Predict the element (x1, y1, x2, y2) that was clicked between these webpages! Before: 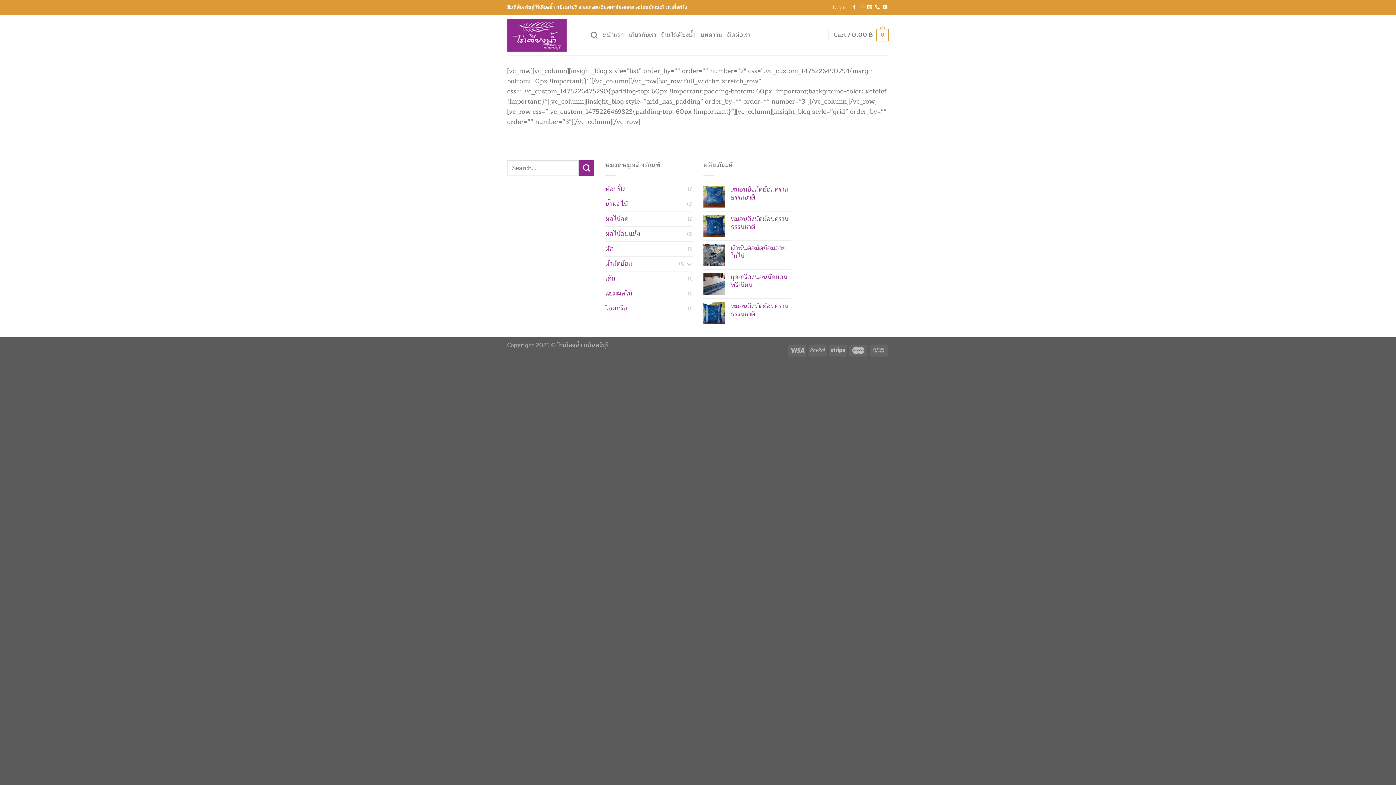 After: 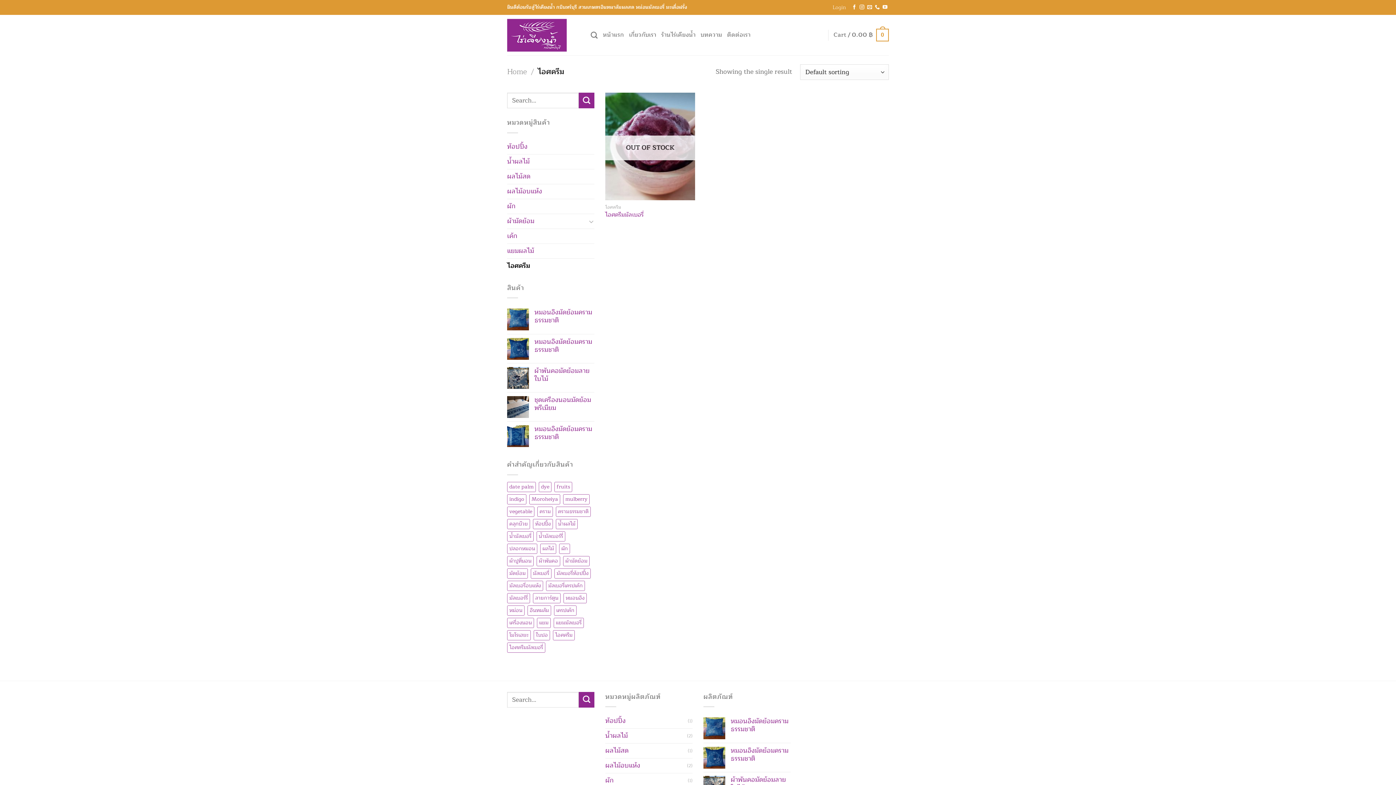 Action: bbox: (605, 301, 688, 316) label: ไอศครีม